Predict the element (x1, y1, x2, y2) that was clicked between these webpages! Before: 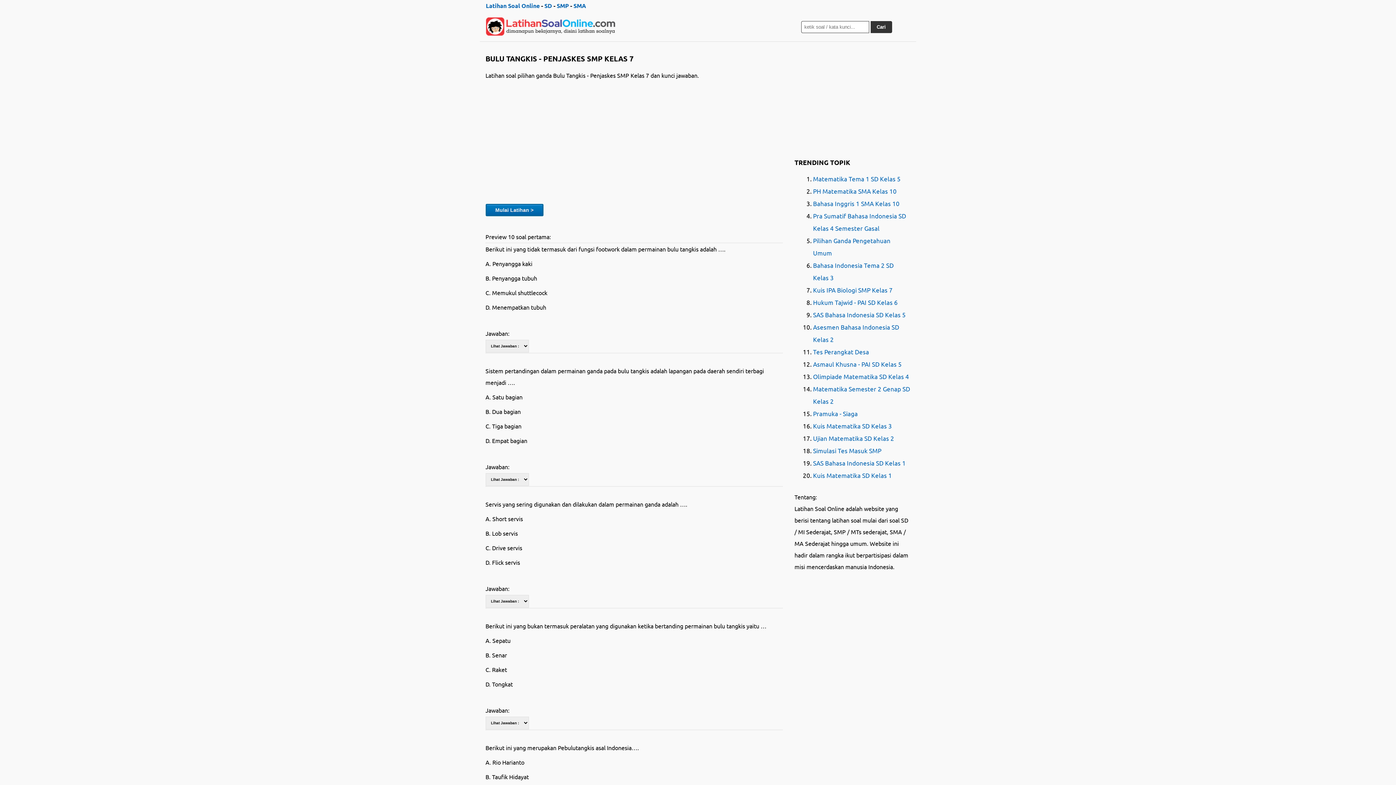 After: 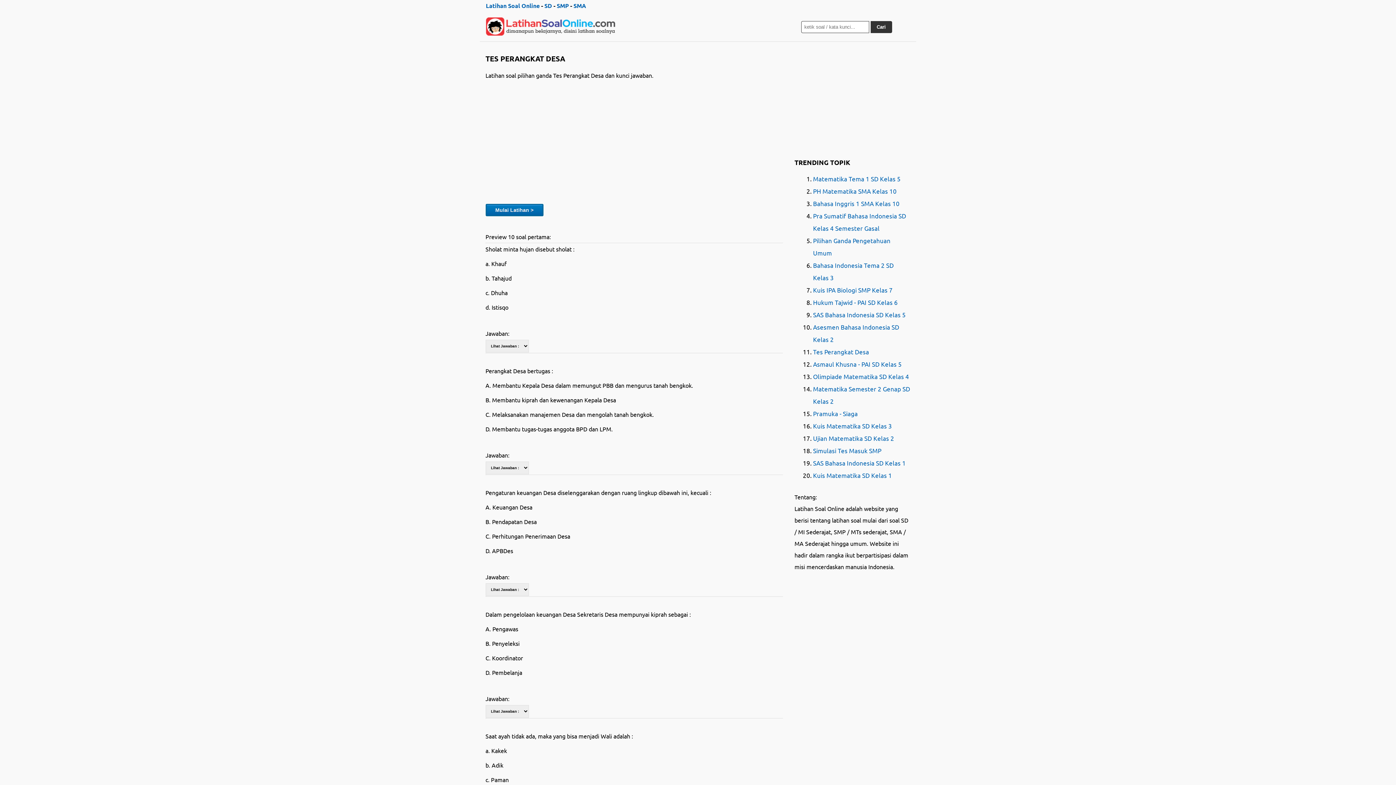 Action: bbox: (813, 348, 869, 355) label: Tes Perangkat Desa